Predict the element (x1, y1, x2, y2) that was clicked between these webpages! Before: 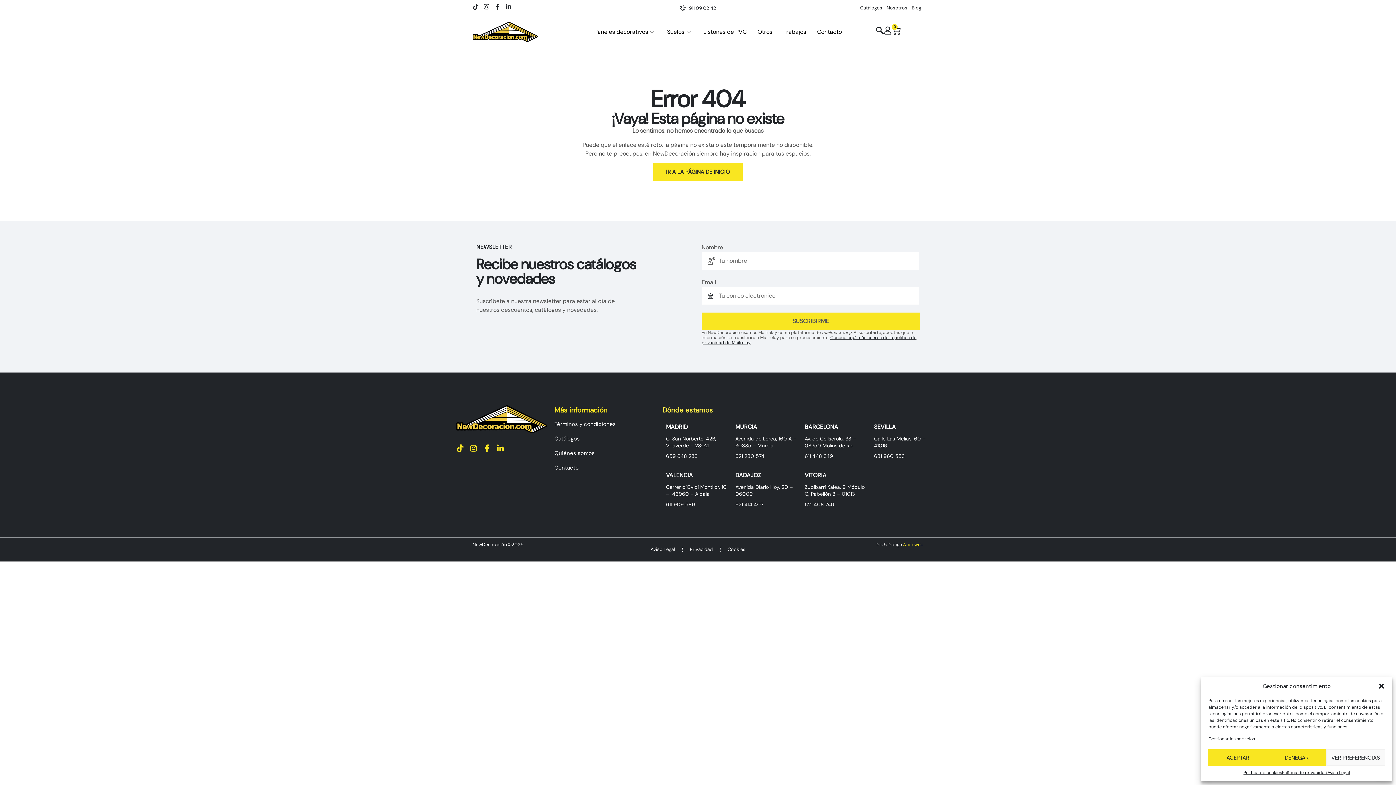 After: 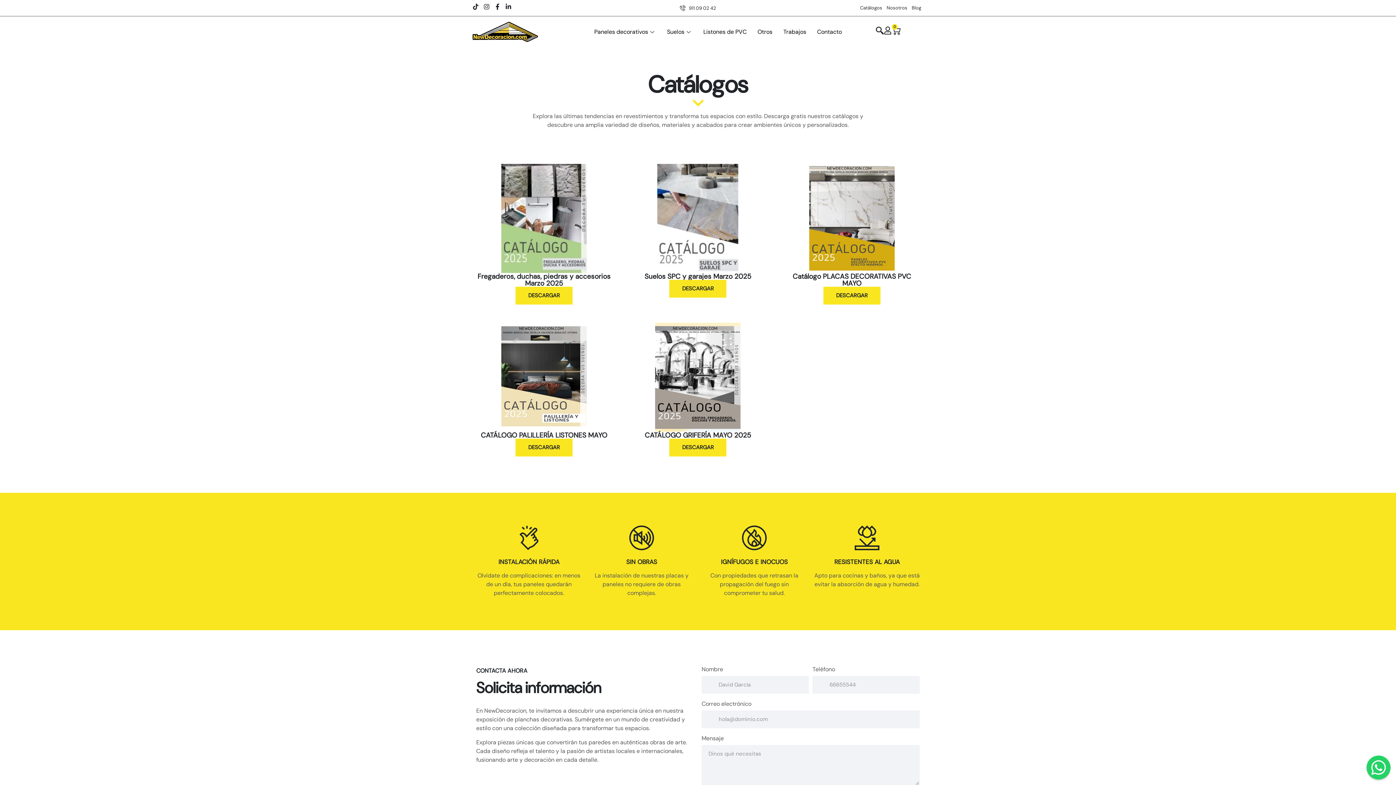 Action: label: Catálogos bbox: (858, 4, 884, 11)